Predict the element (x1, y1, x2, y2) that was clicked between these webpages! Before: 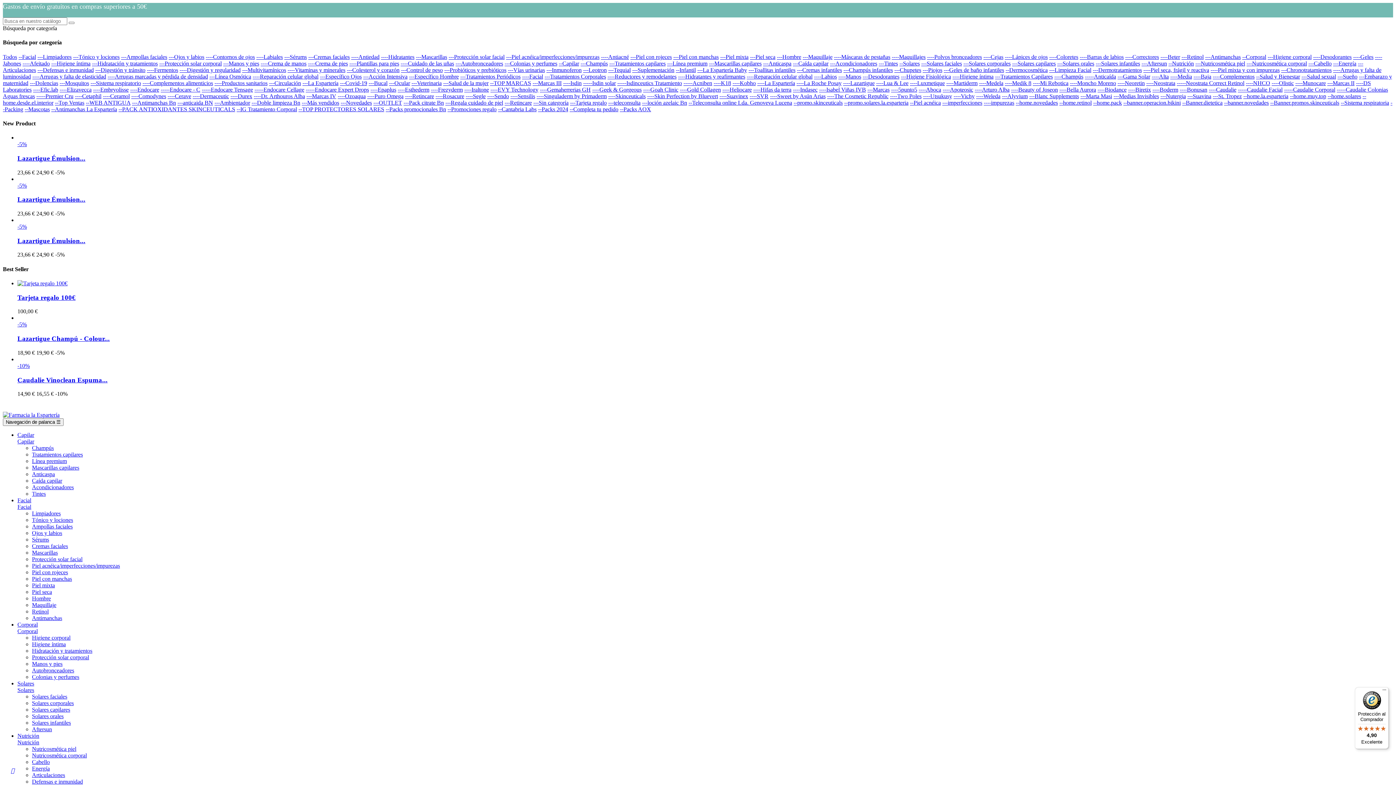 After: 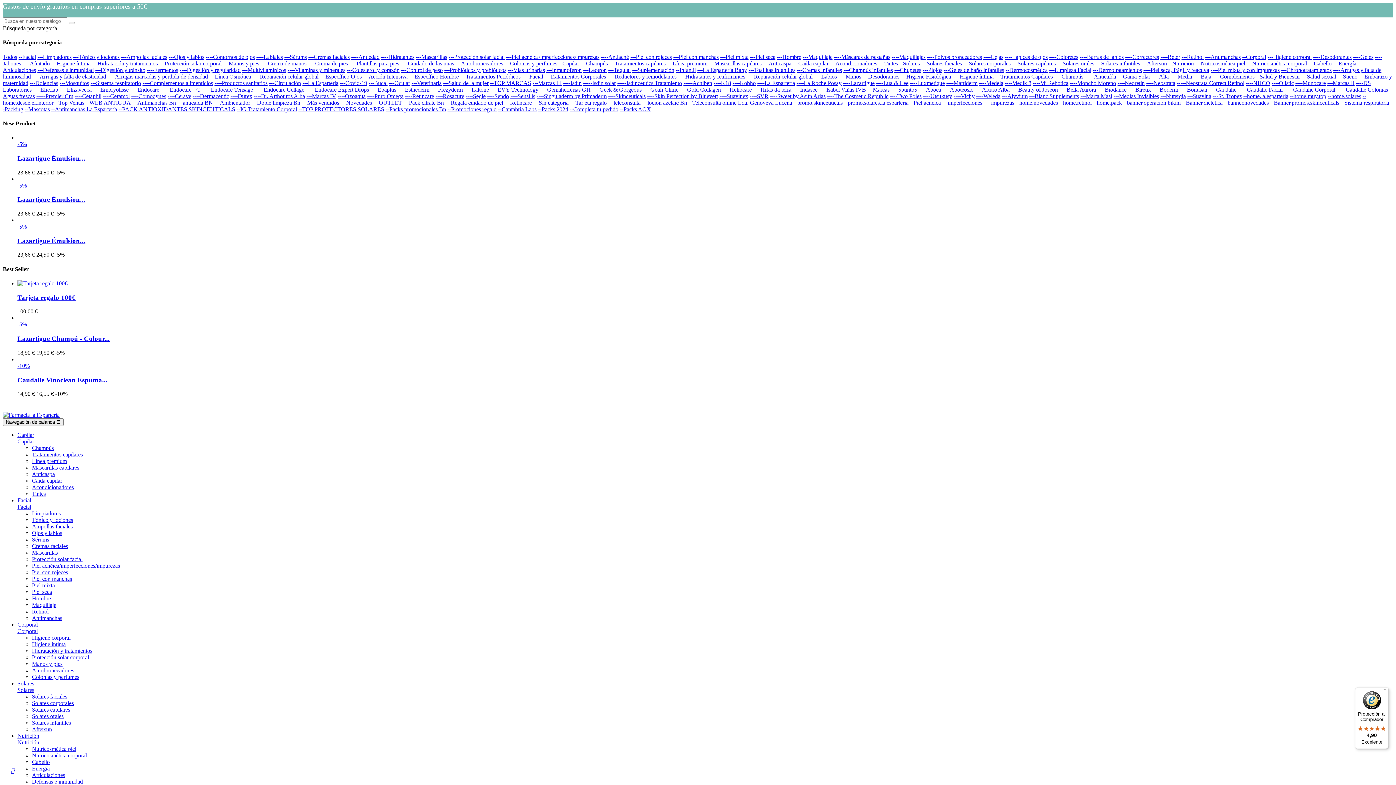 Action: bbox: (1033, 79, 1068, 86) label: ----Mi Rebotica